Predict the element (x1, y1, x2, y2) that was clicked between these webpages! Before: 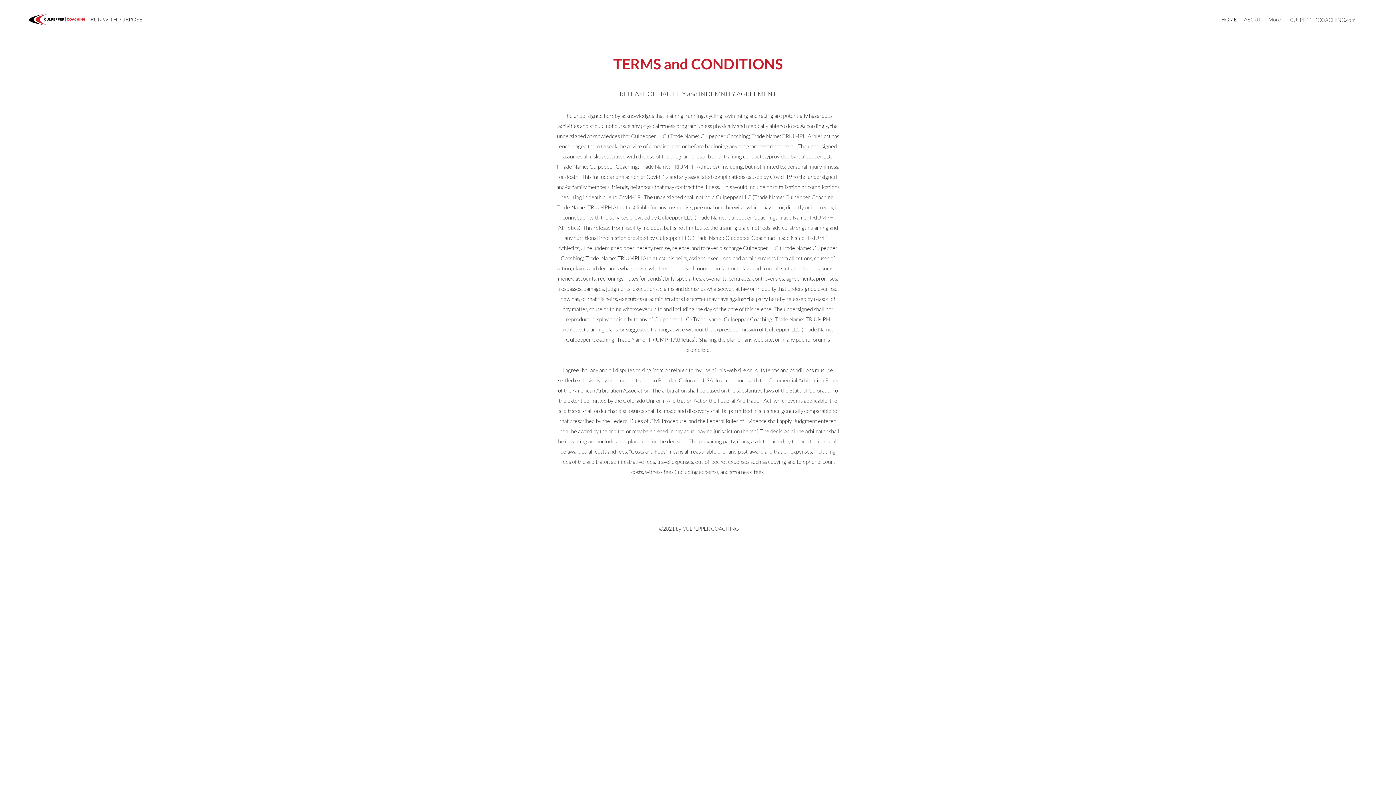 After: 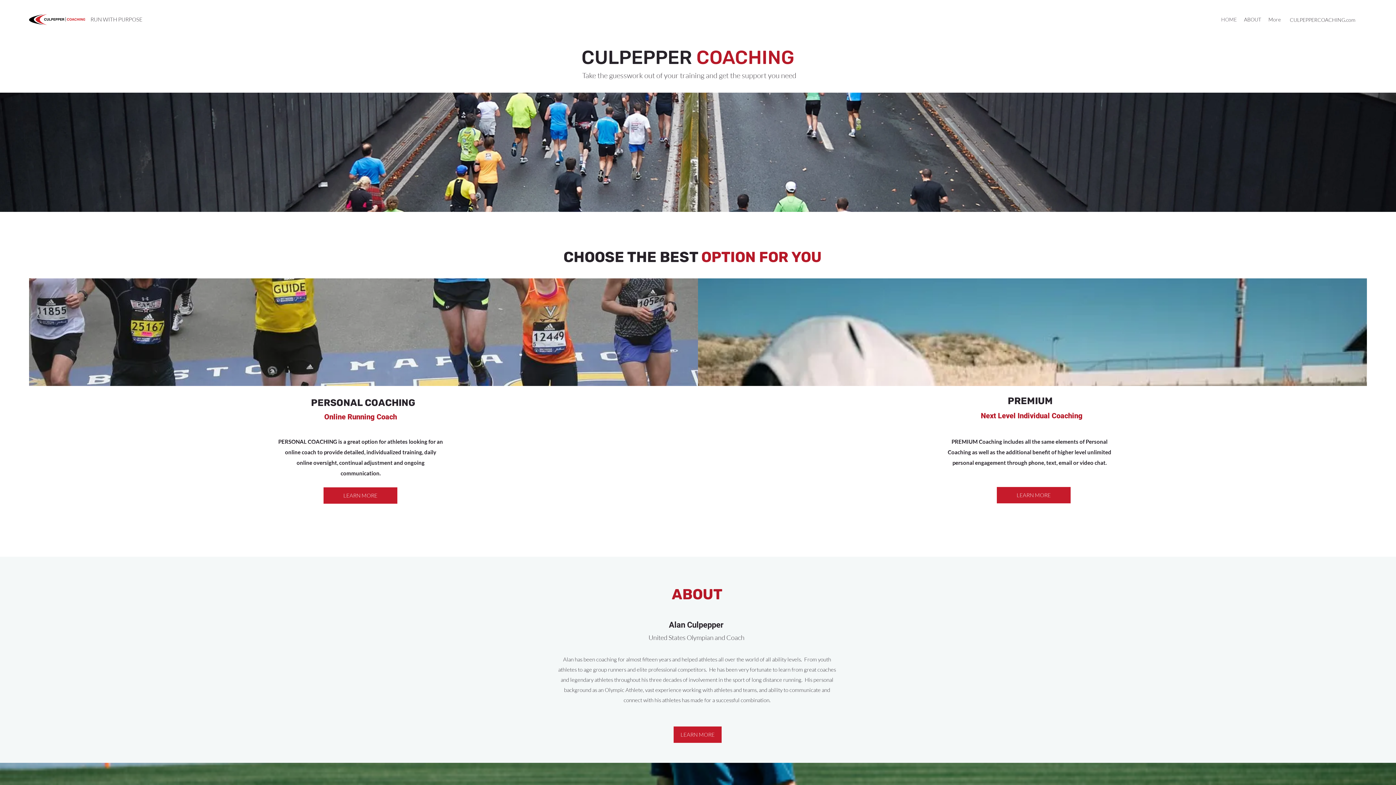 Action: bbox: (29, 14, 85, 25)